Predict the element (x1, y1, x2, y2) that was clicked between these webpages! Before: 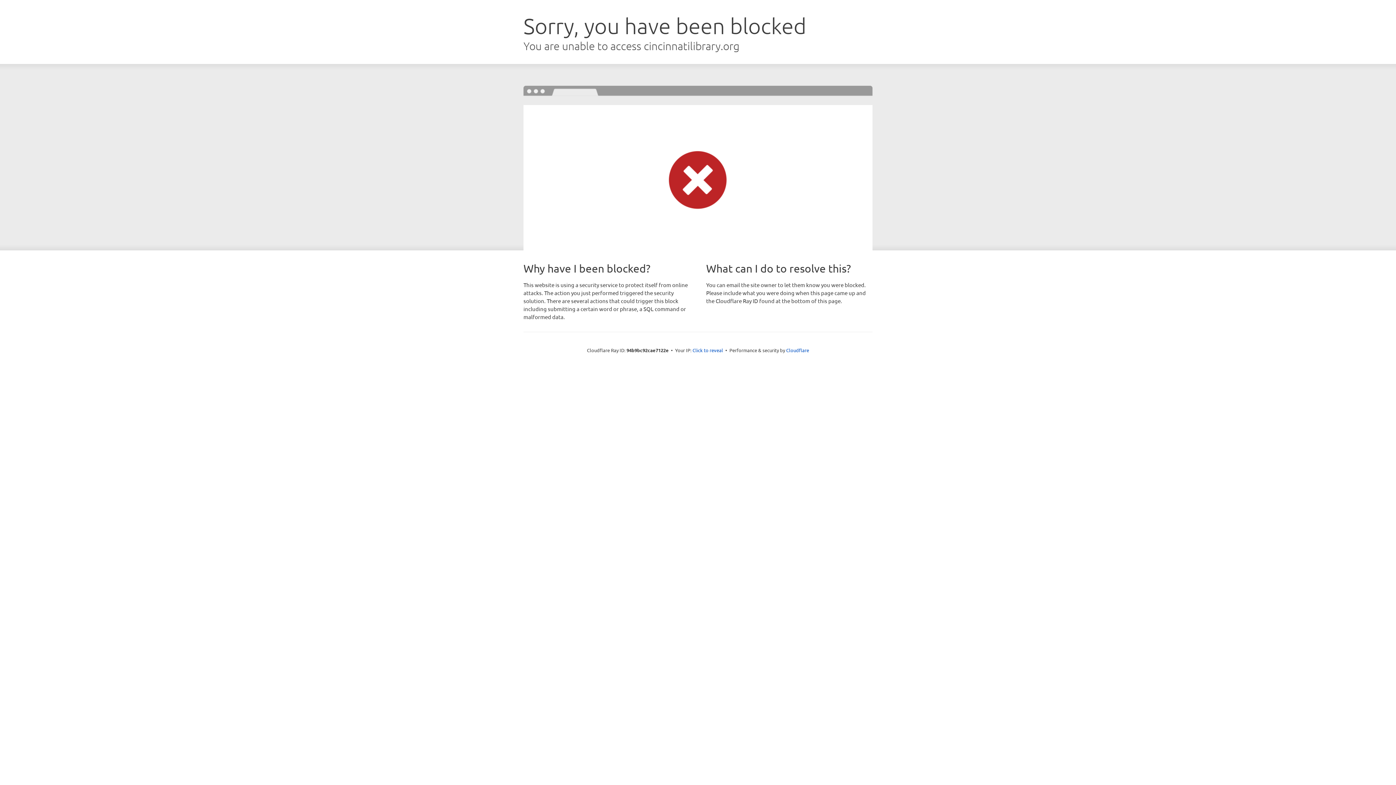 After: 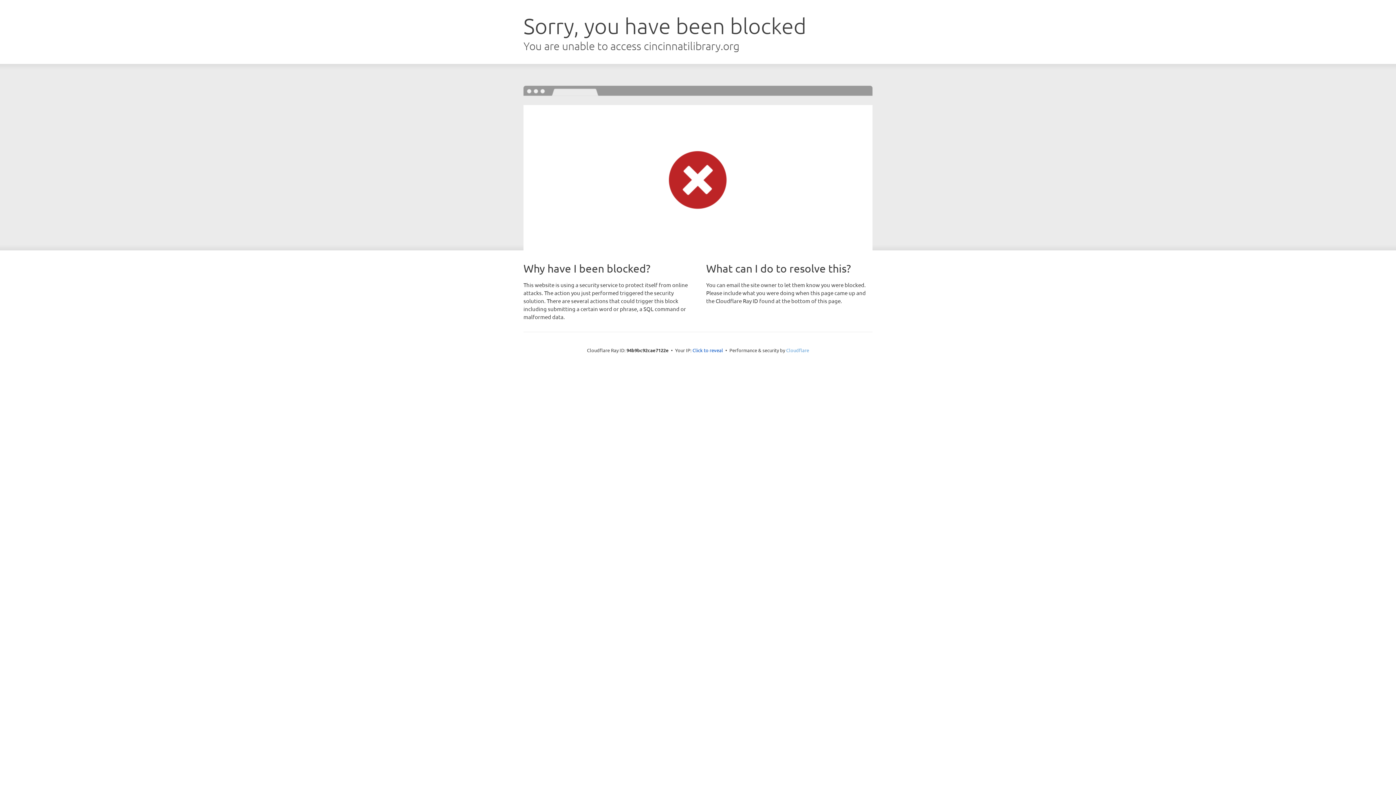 Action: label: Cloudflare bbox: (786, 347, 809, 353)